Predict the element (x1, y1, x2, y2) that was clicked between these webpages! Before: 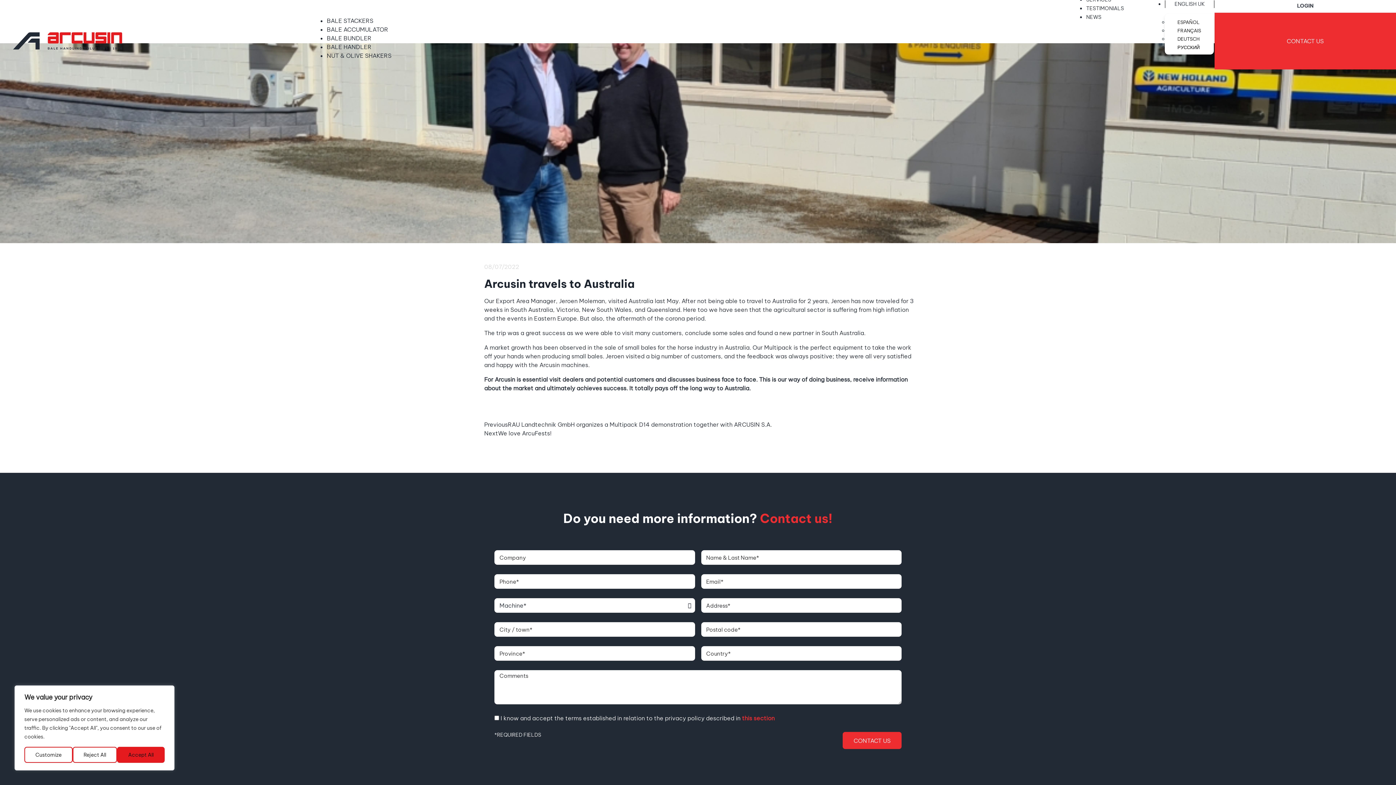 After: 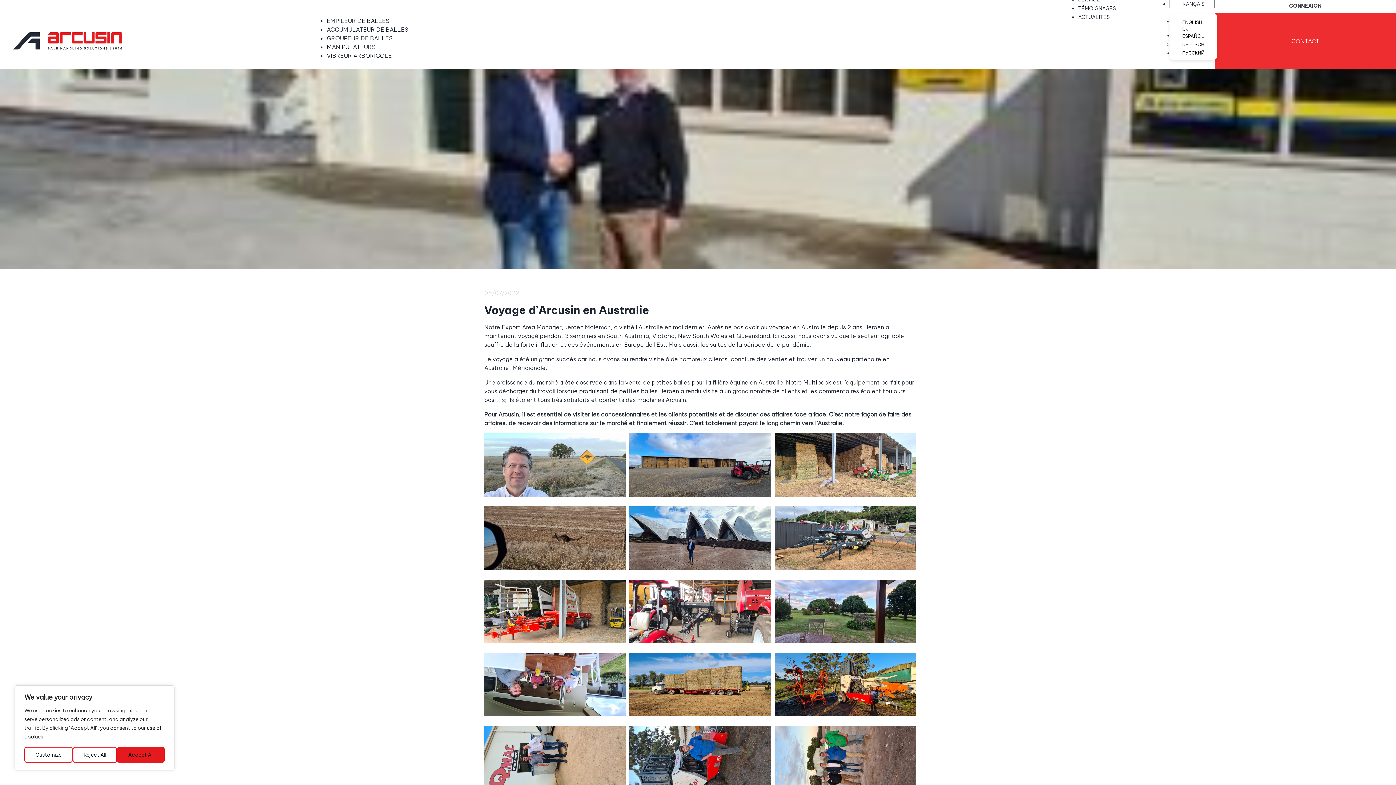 Action: bbox: (1177, 27, 1201, 34) label: FRANÇAIS​